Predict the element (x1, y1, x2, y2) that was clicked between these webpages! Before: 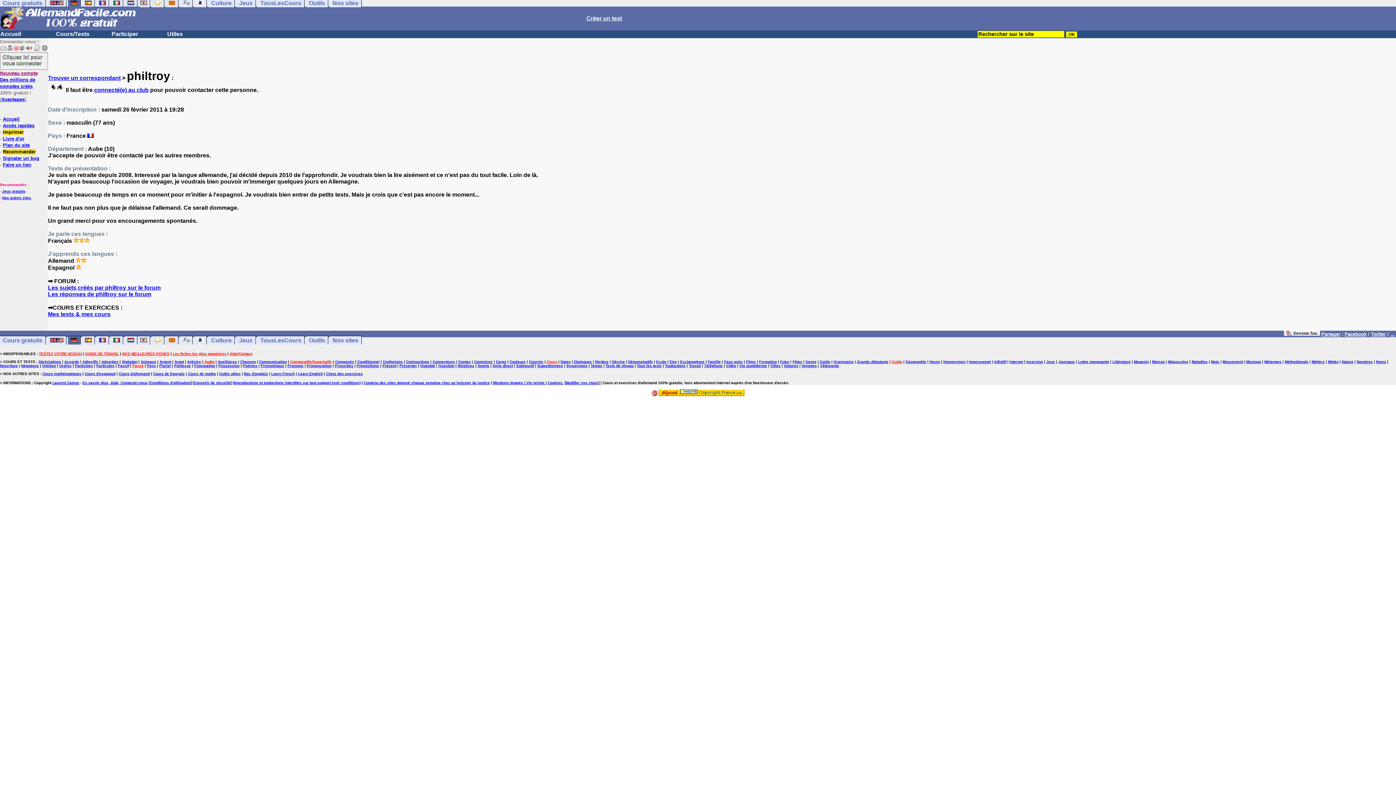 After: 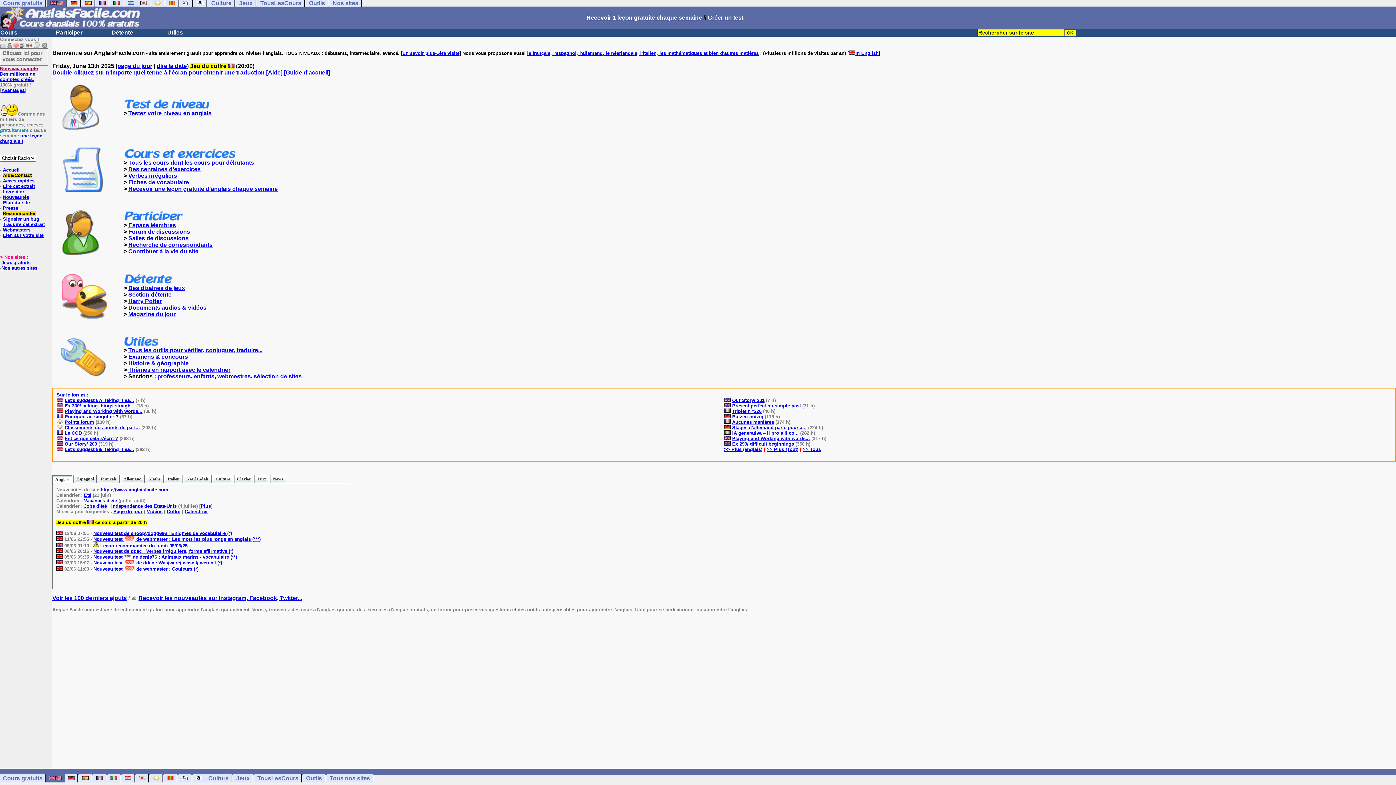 Action: bbox: (47, 335, 66, 344)